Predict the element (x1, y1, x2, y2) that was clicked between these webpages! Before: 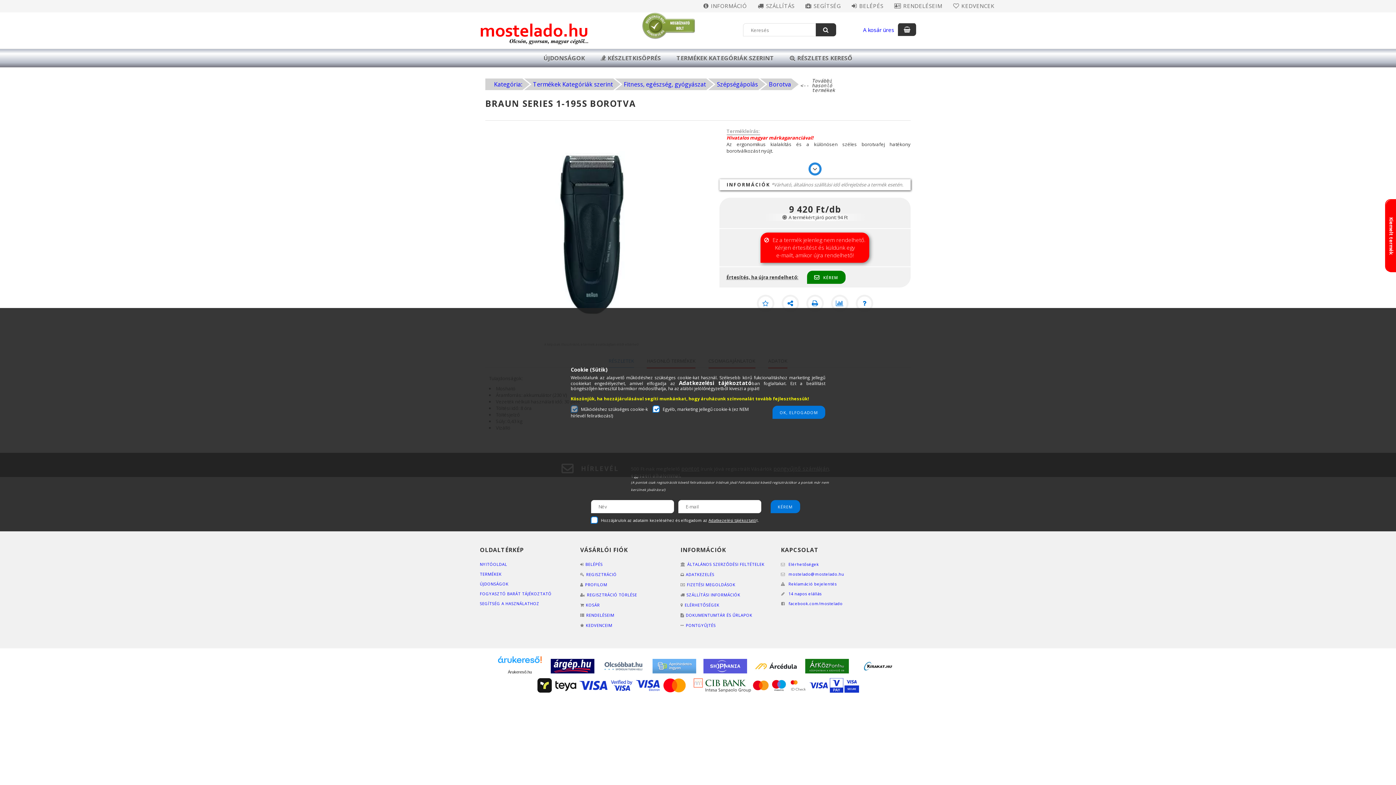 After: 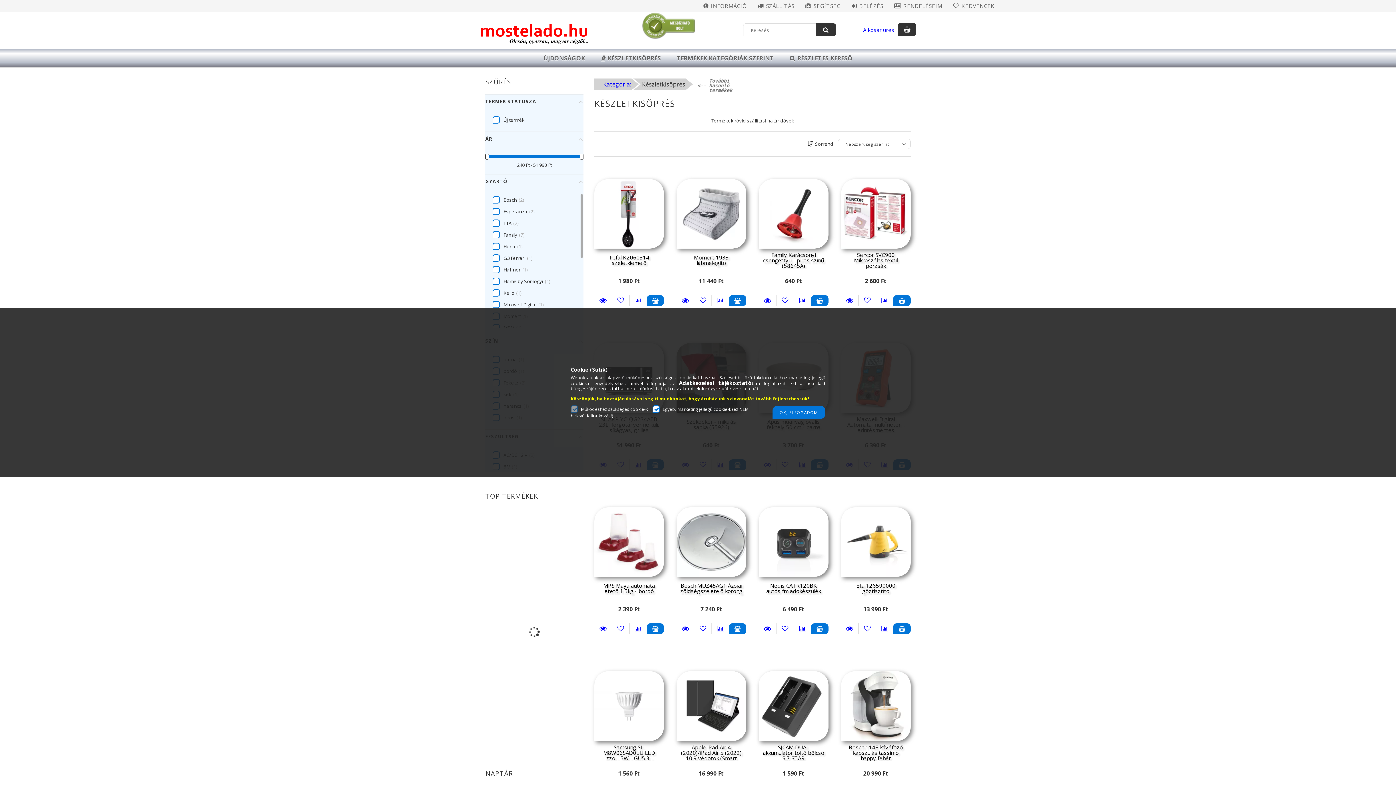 Action: bbox: (593, 49, 668, 67) label: KÉSZLETKISÖPRÉS